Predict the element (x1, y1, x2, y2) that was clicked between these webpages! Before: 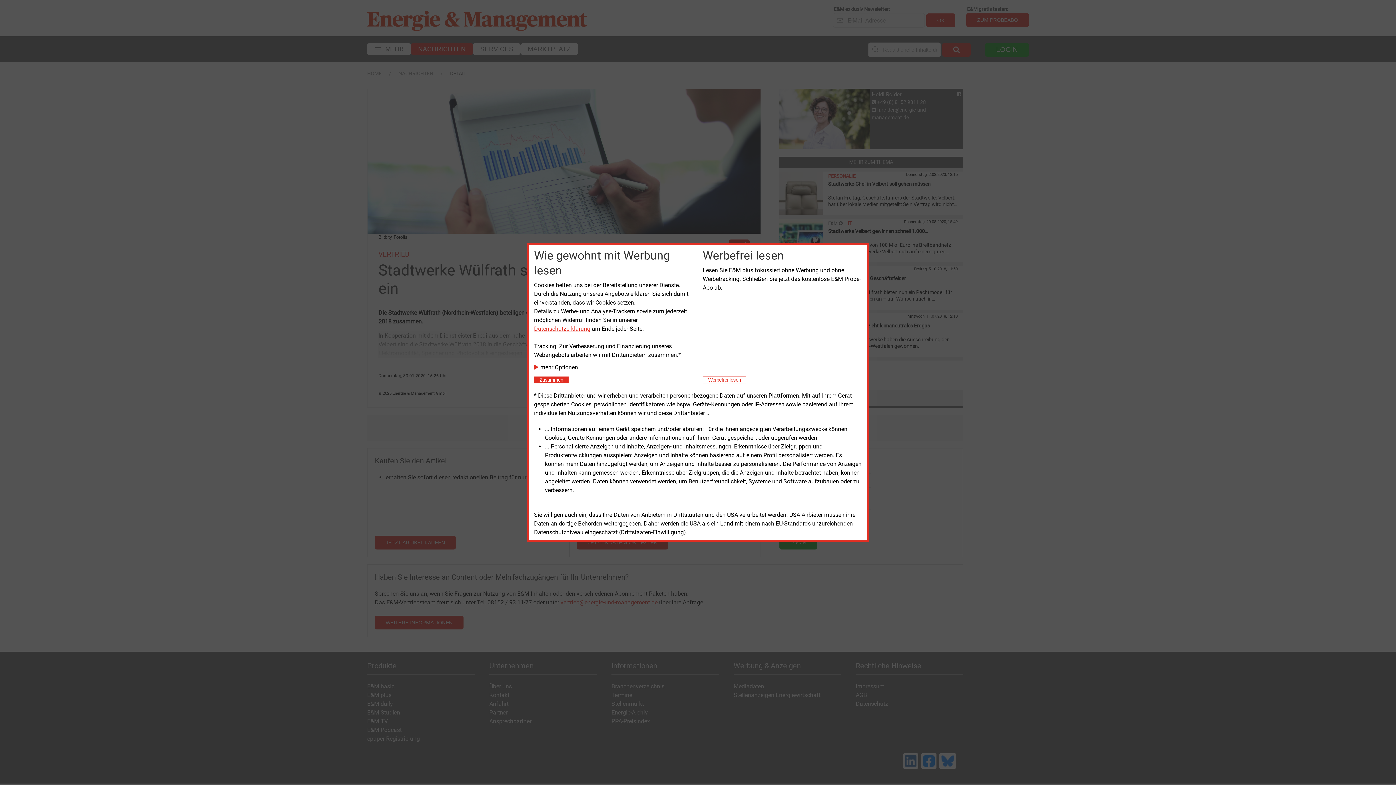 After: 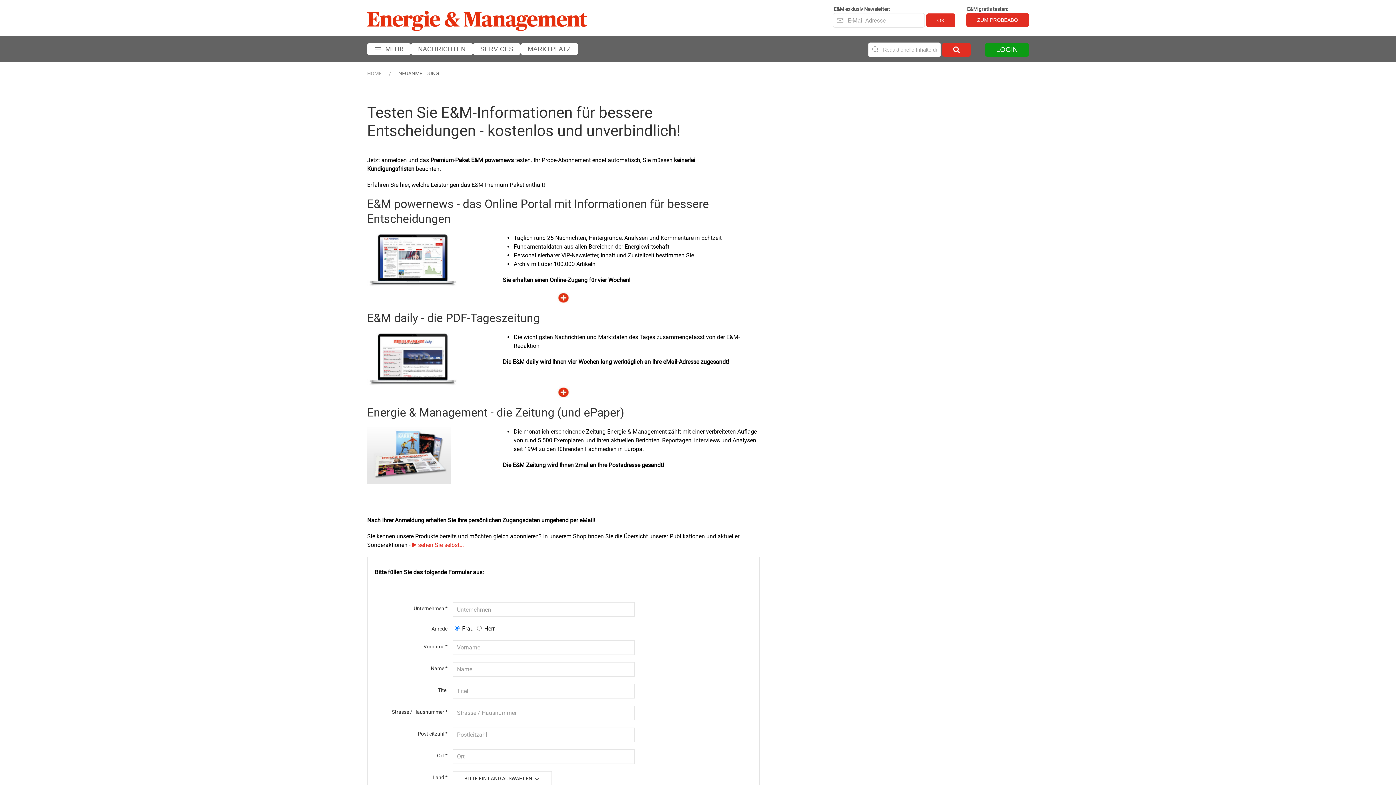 Action: bbox: (702, 376, 746, 383) label:   Werbefrei lesen  